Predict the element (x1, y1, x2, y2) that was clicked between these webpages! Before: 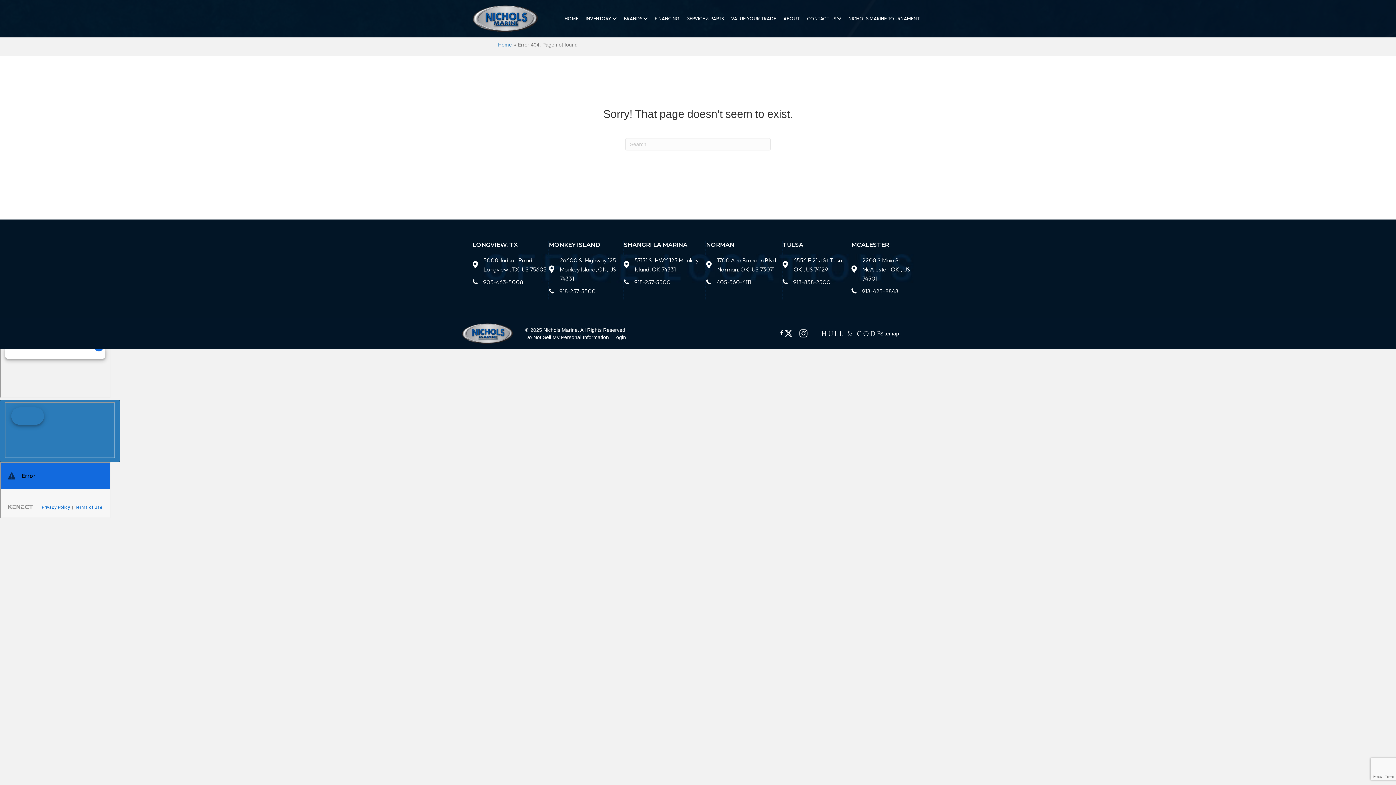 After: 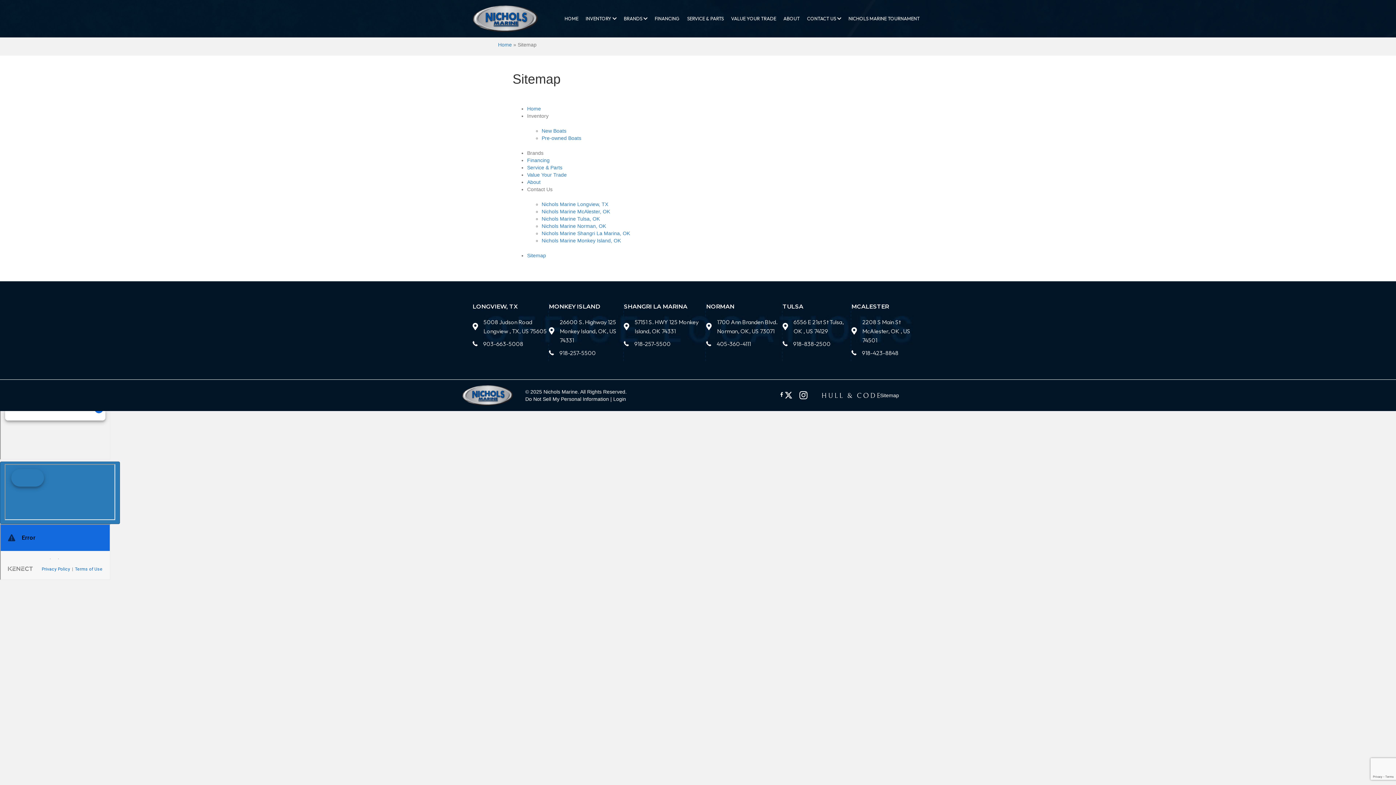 Action: label: Sitemap bbox: (880, 330, 899, 336)